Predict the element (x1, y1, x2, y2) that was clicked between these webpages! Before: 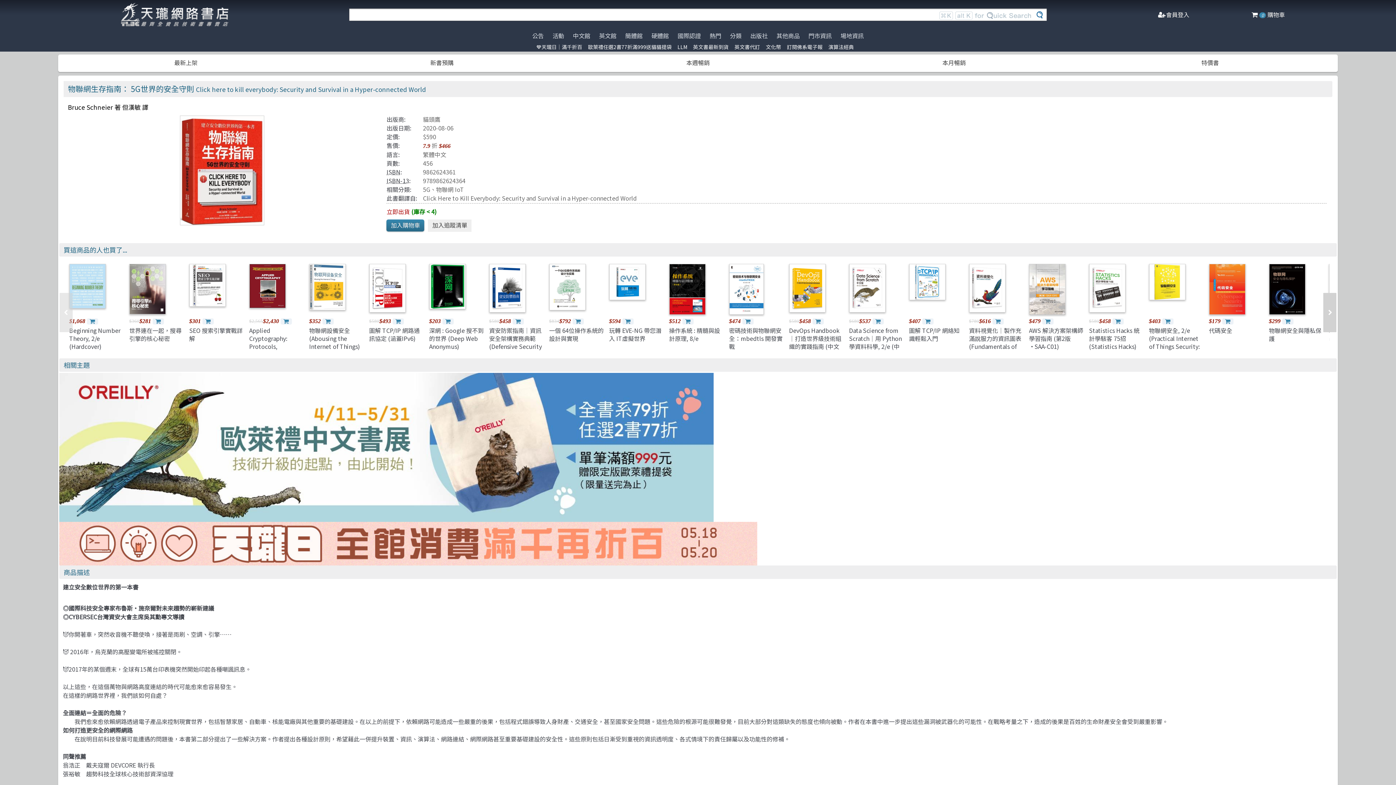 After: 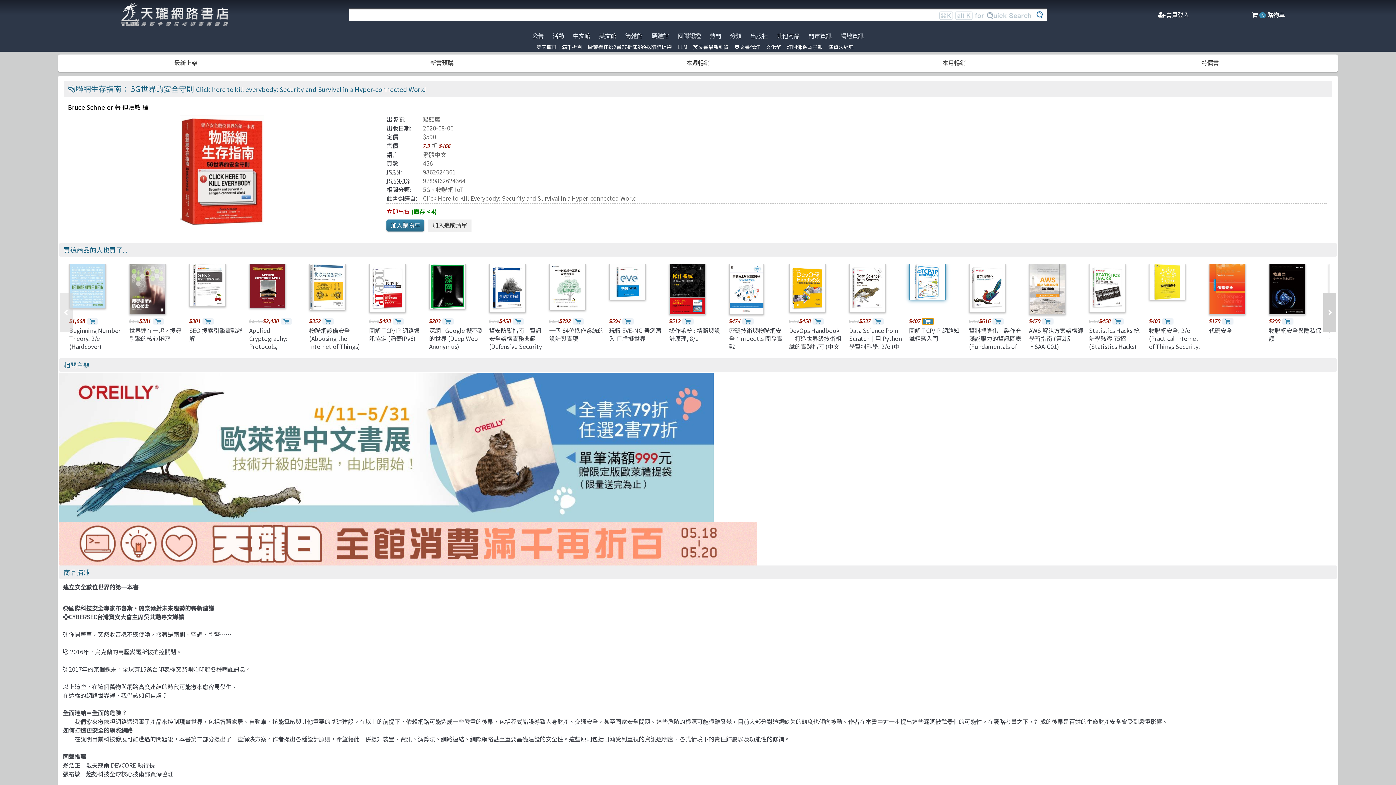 Action: bbox: (922, 318, 933, 324)